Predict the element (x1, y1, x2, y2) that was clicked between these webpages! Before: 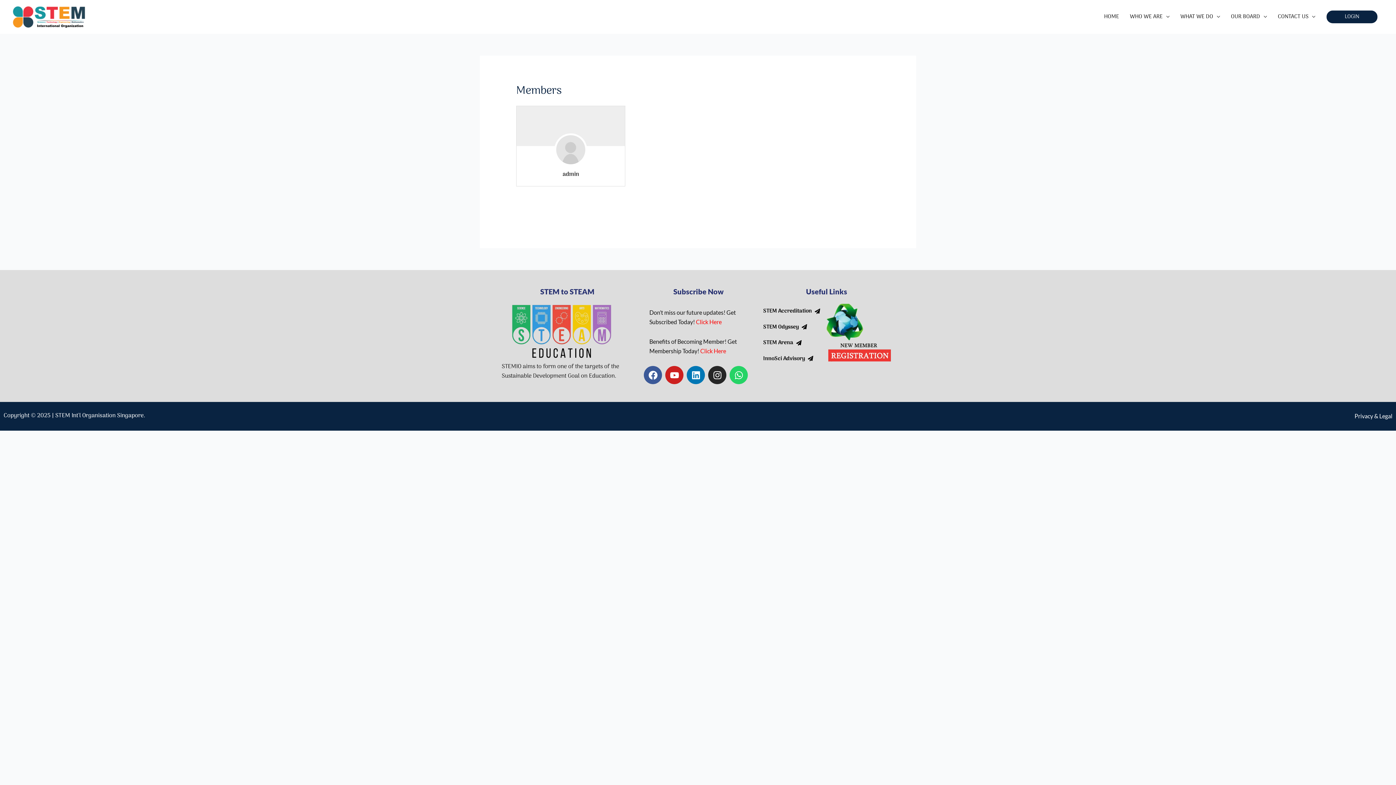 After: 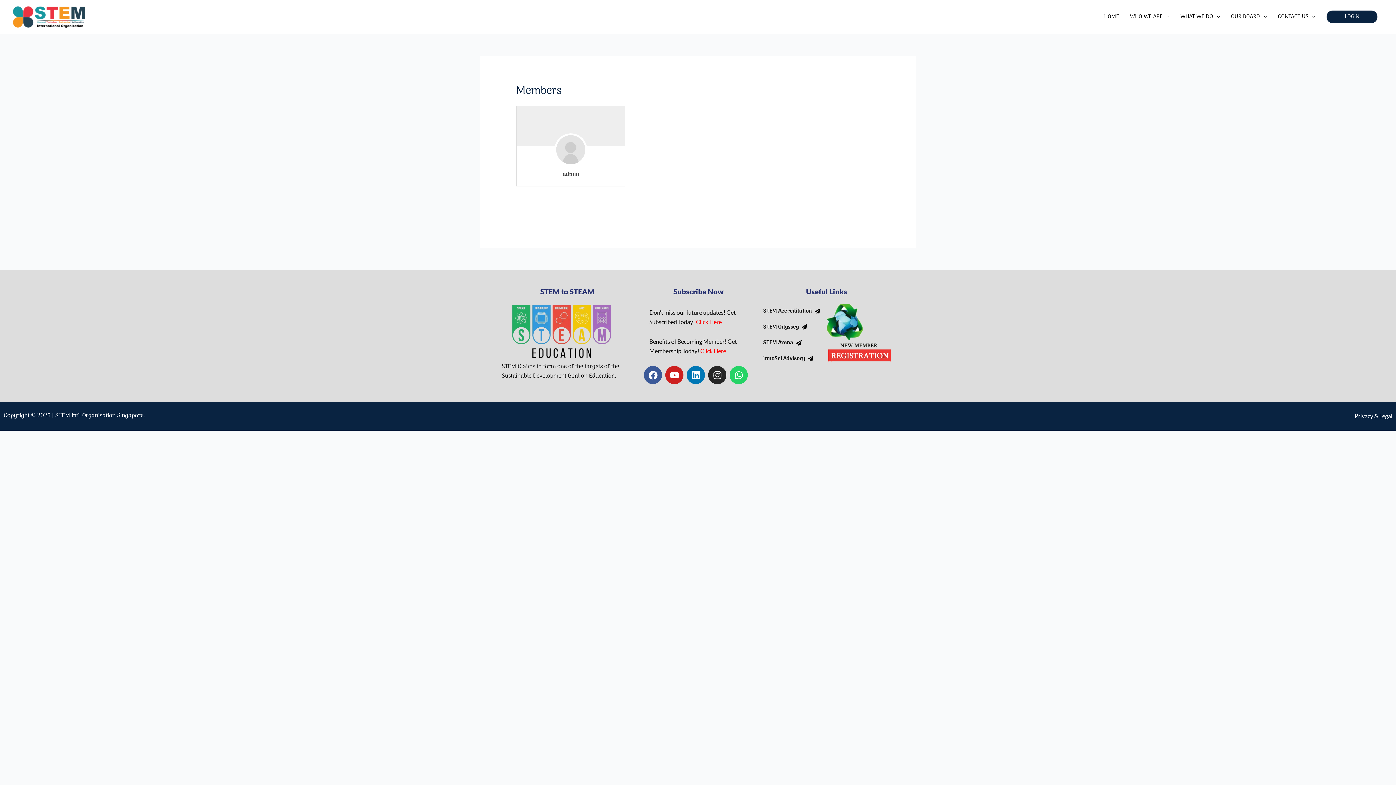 Action: label: Login bbox: (1326, 10, 1378, 23)